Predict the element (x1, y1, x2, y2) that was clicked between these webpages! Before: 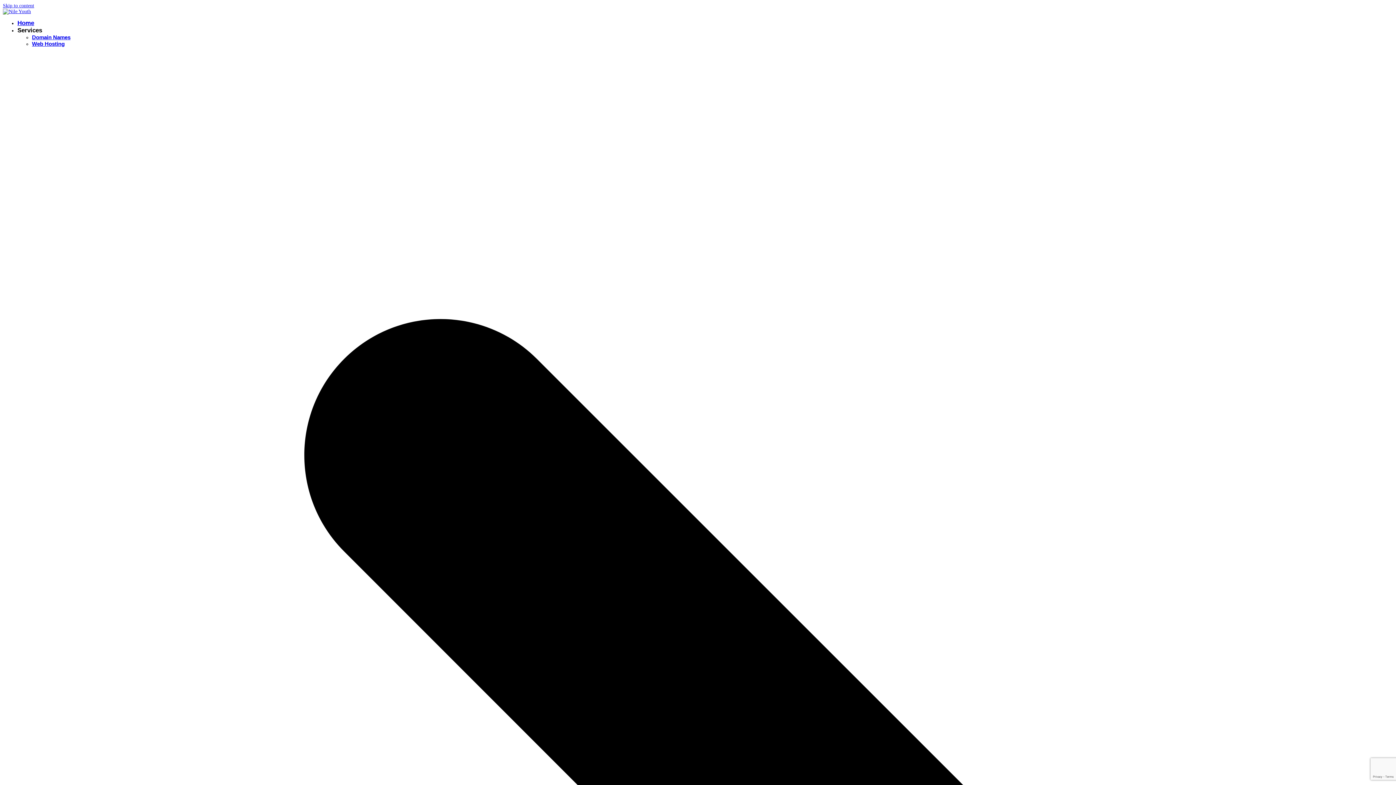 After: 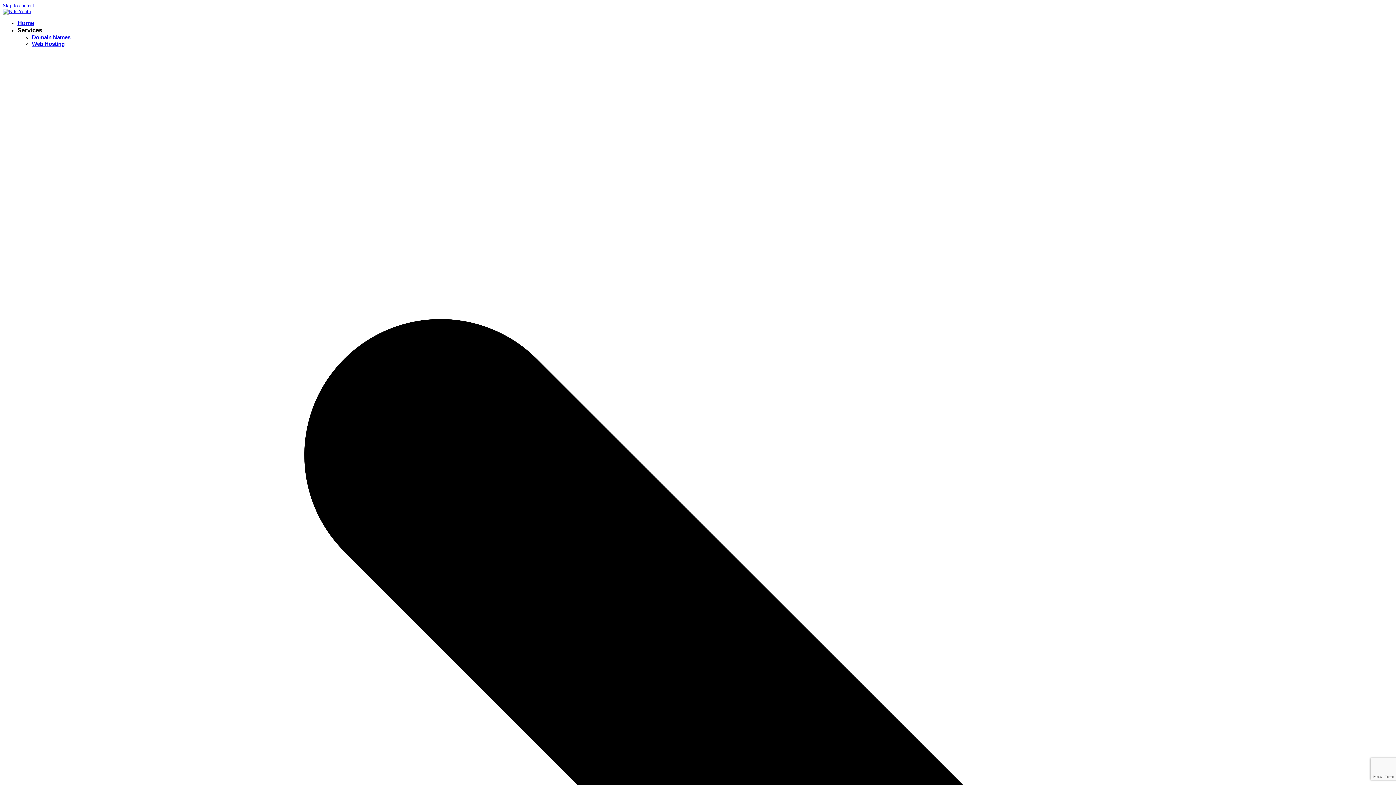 Action: bbox: (32, 34, 70, 40) label: Domain Names